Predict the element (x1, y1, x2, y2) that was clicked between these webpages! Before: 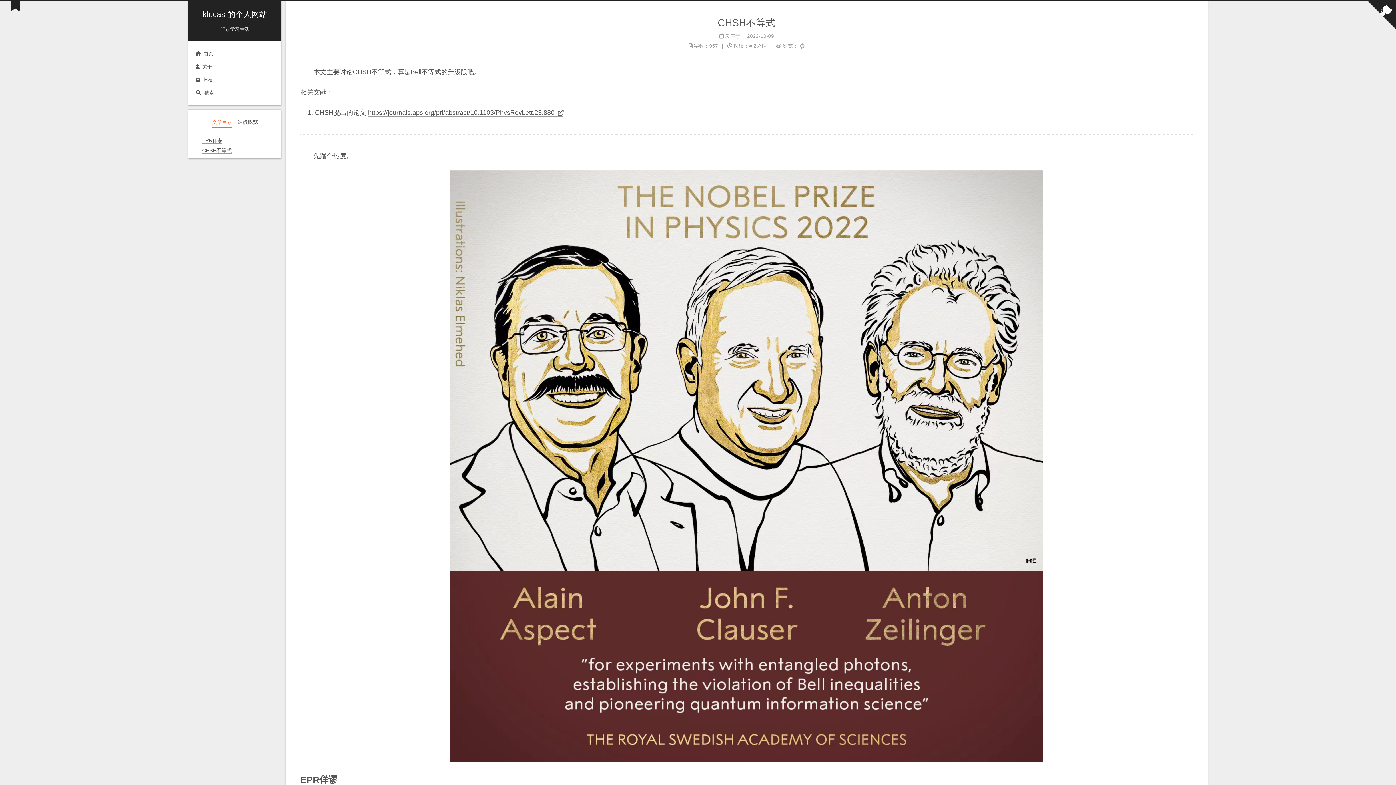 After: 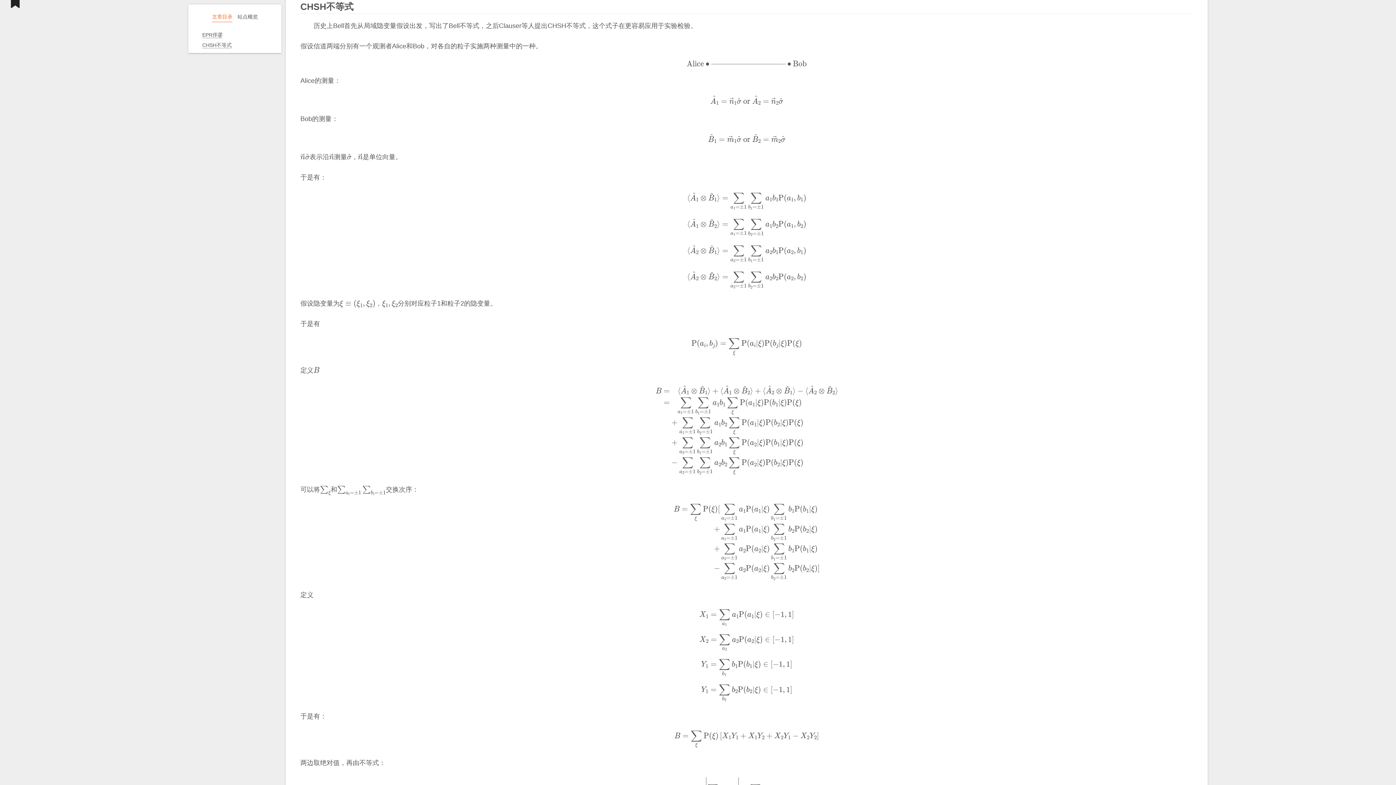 Action: label: CHSH不等式 bbox: (202, 147, 231, 153)